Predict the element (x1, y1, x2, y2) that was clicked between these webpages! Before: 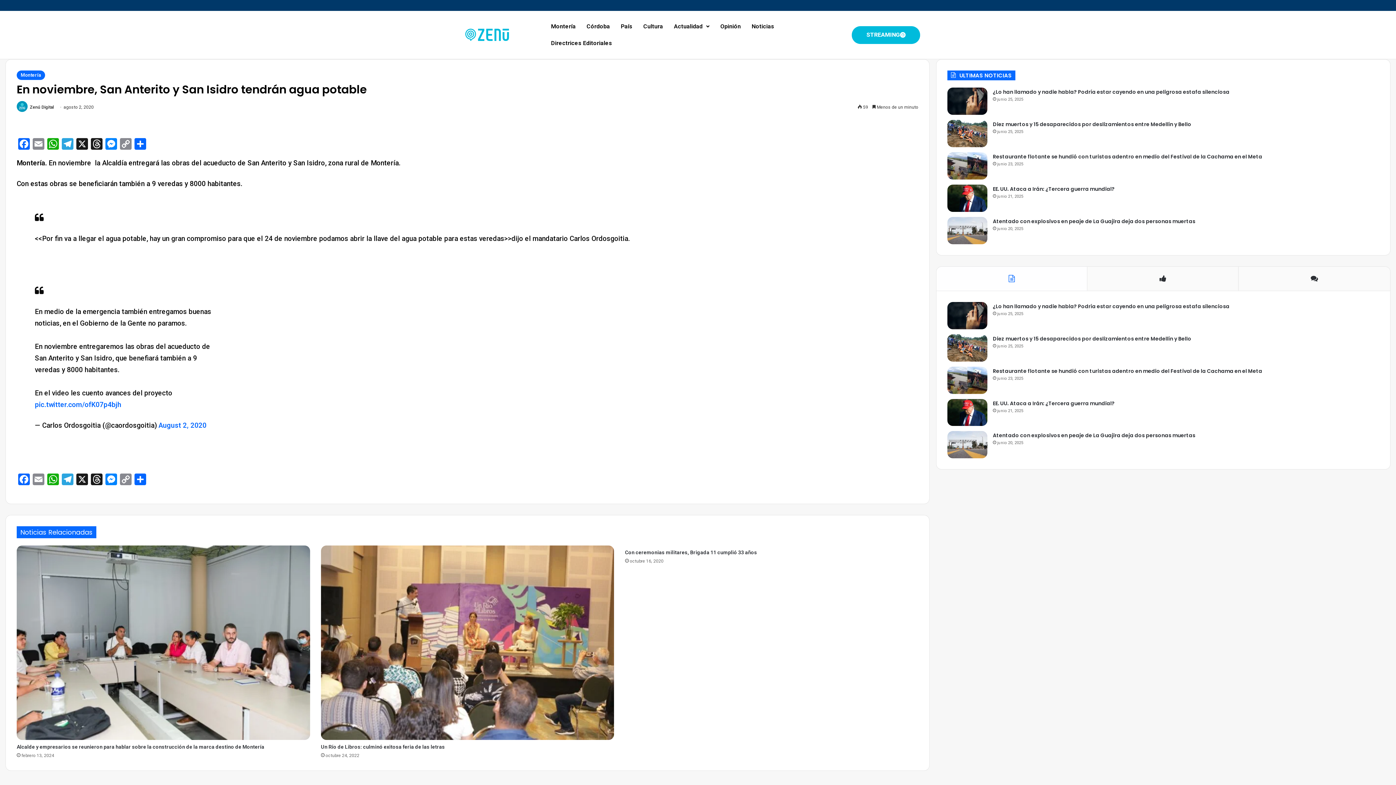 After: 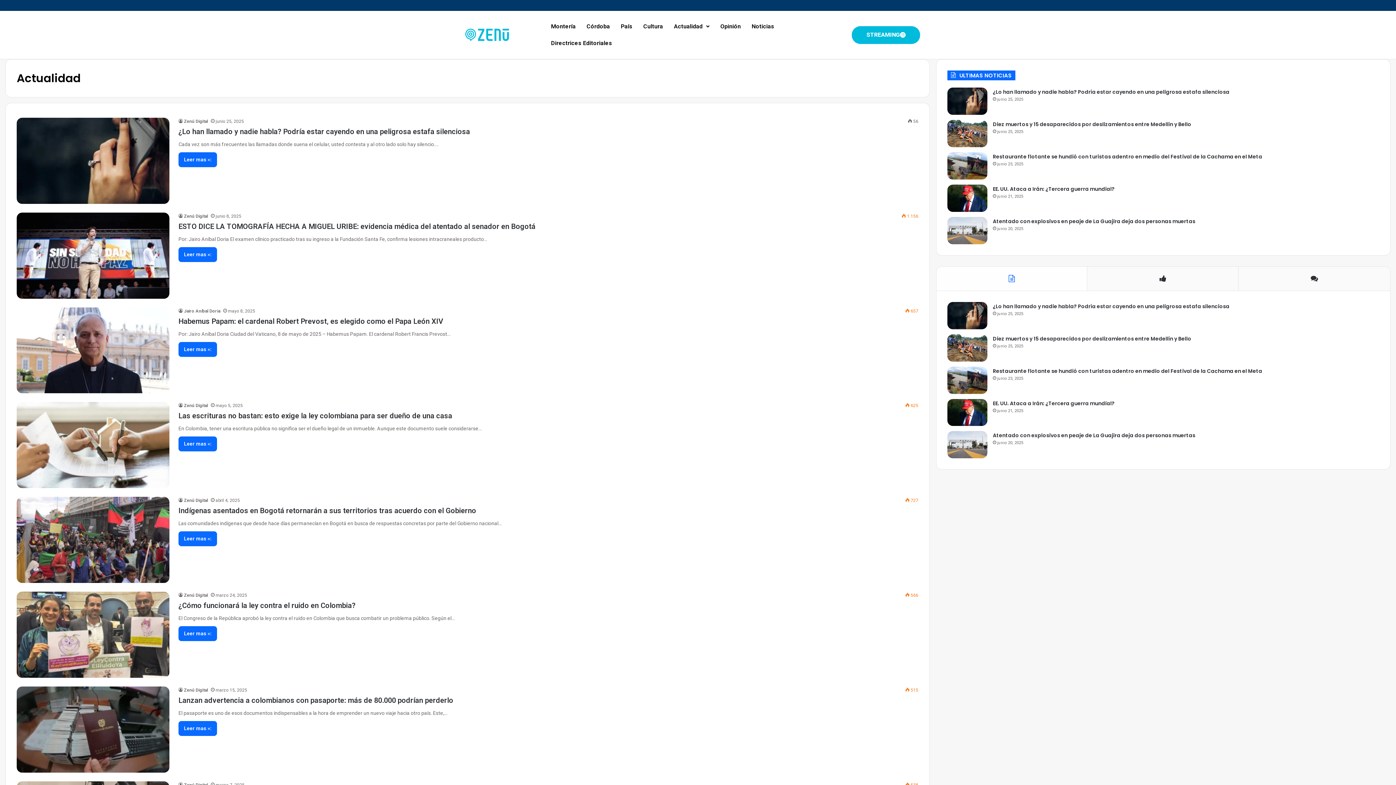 Action: label: Actualidad bbox: (668, 18, 715, 34)